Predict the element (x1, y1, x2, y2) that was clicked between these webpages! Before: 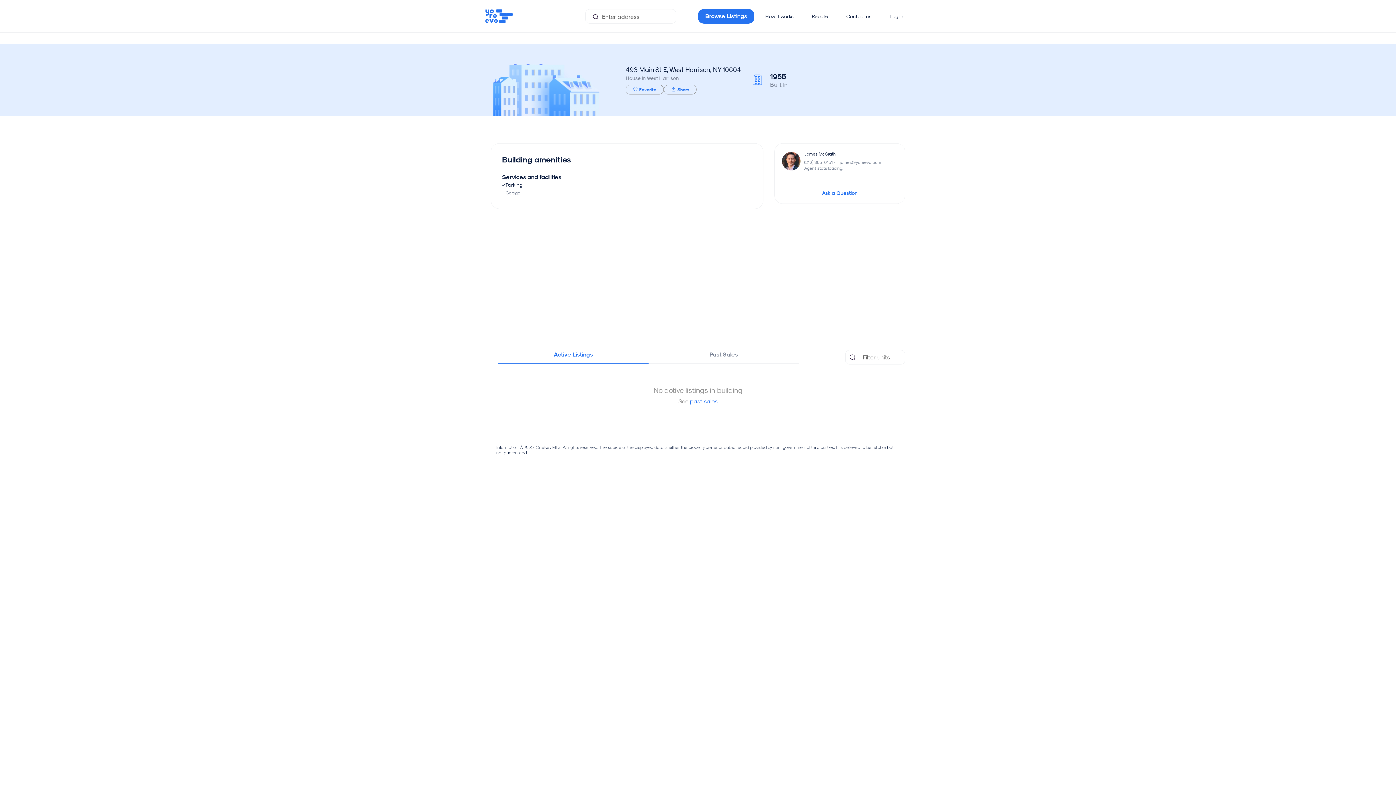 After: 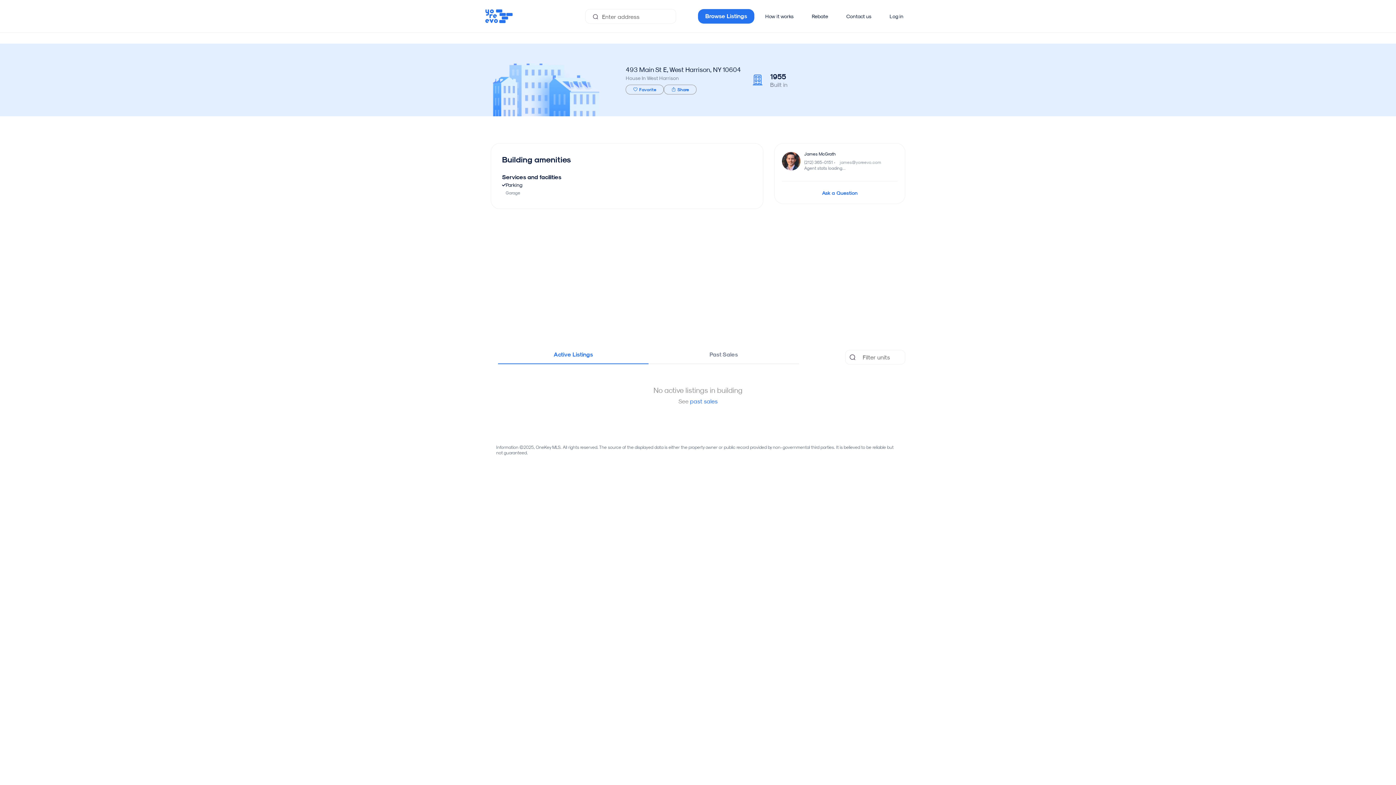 Action: bbox: (840, 159, 881, 165) label: james@yoreevo.com